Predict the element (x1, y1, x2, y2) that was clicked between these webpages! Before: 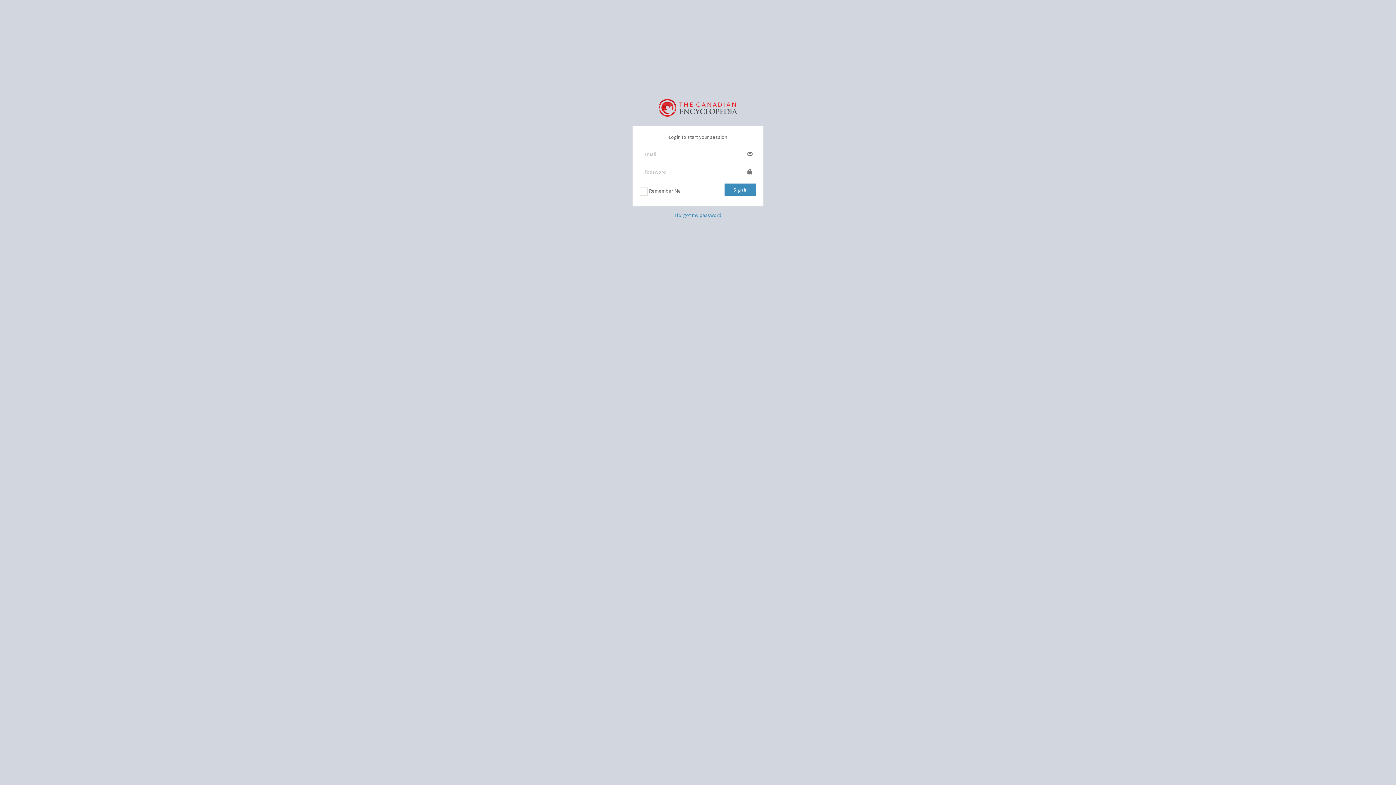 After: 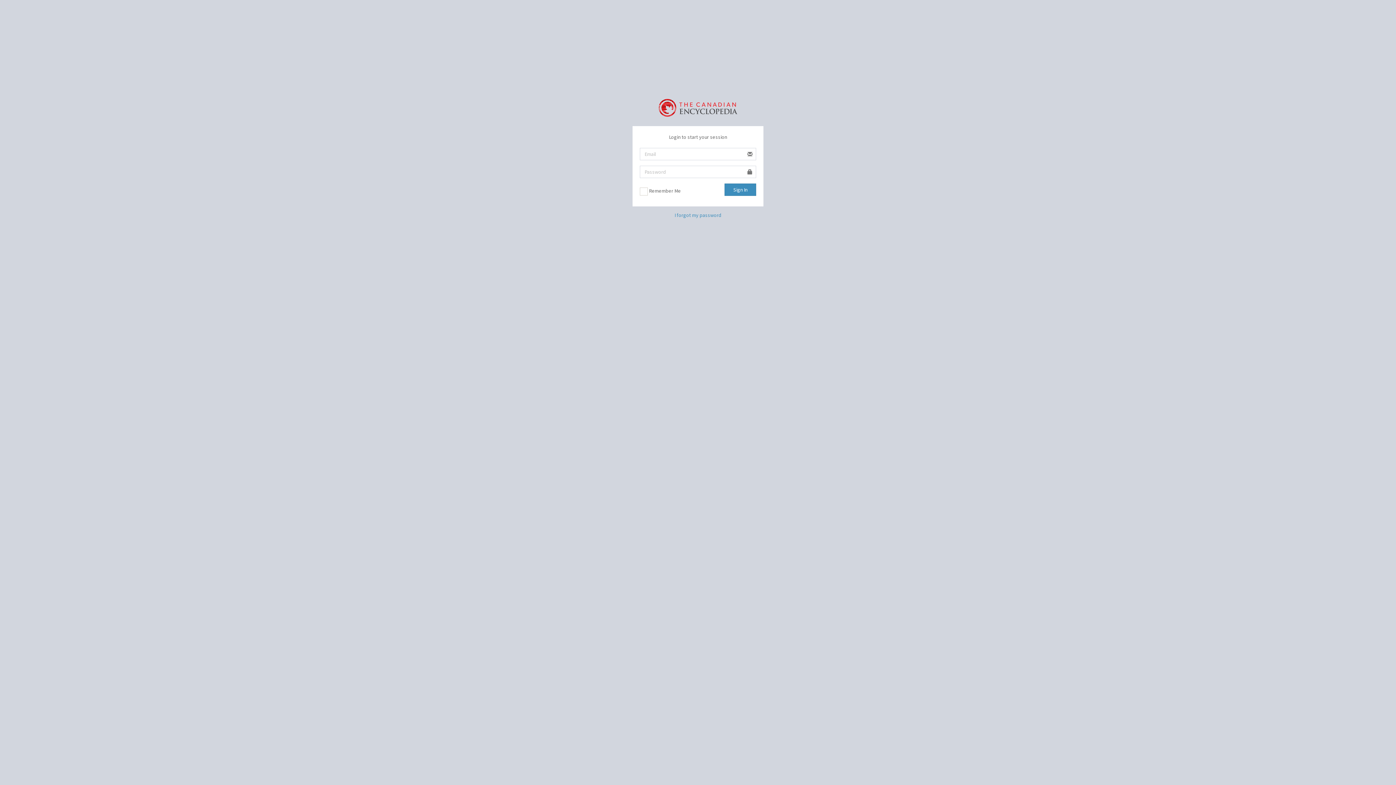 Action: bbox: (658, 98, 737, 114)